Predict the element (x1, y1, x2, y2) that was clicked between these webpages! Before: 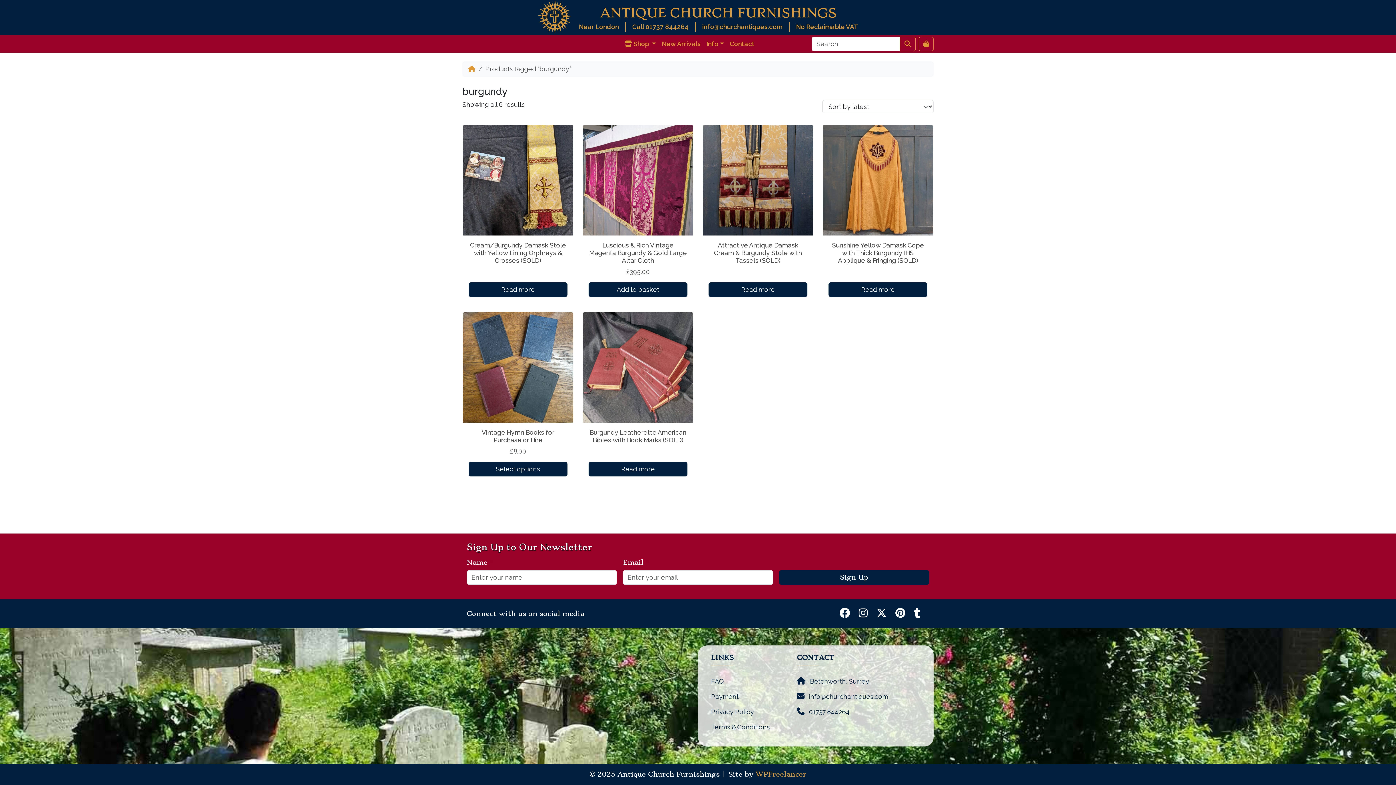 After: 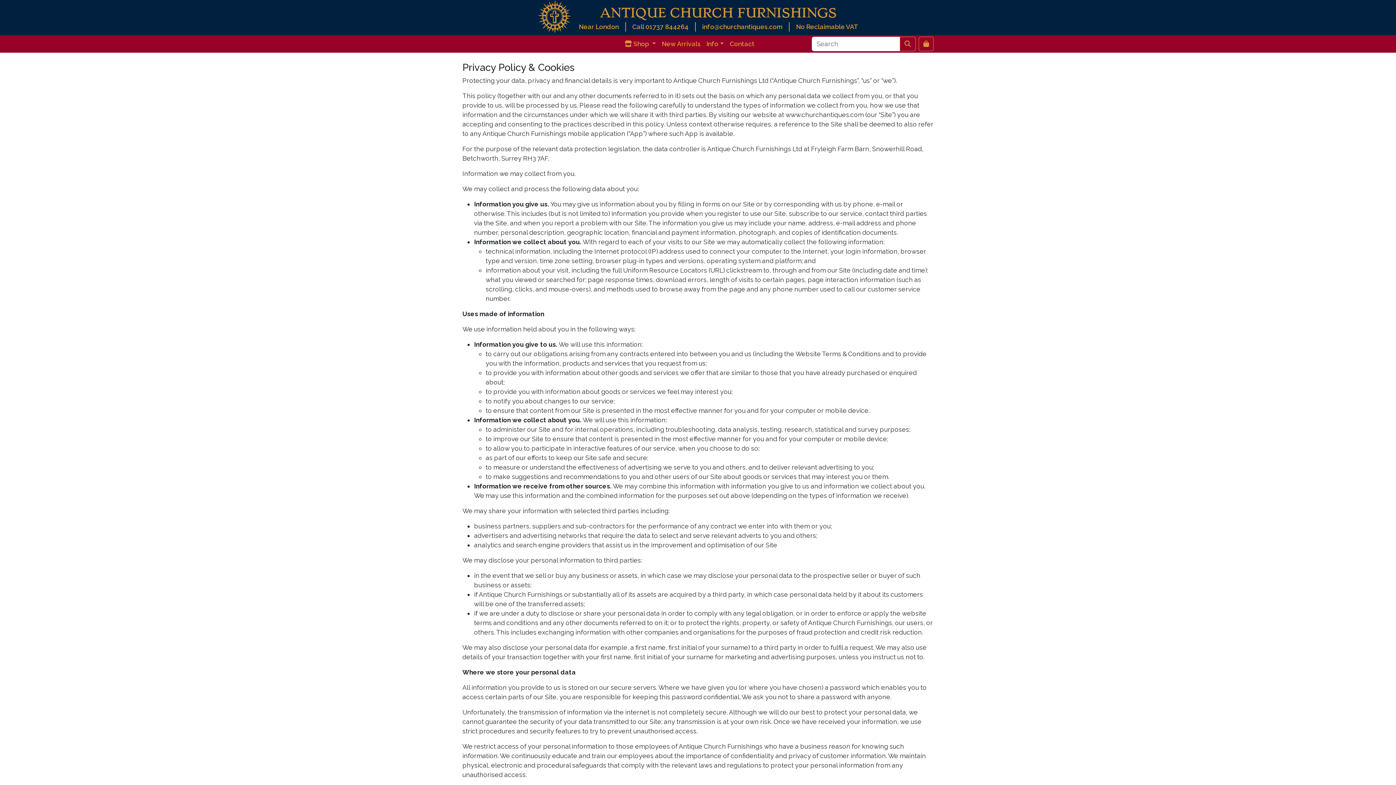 Action: bbox: (711, 708, 754, 716) label: Privacy Policy